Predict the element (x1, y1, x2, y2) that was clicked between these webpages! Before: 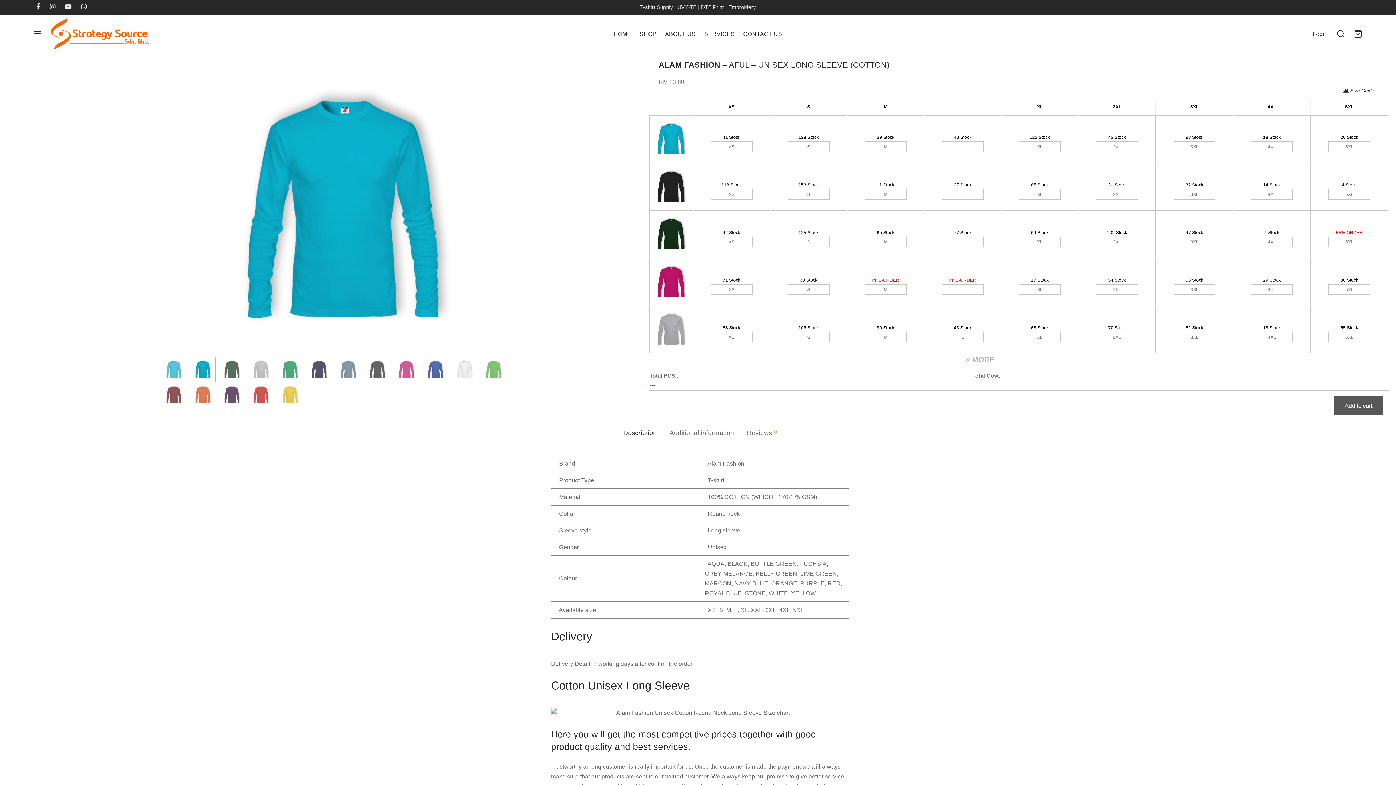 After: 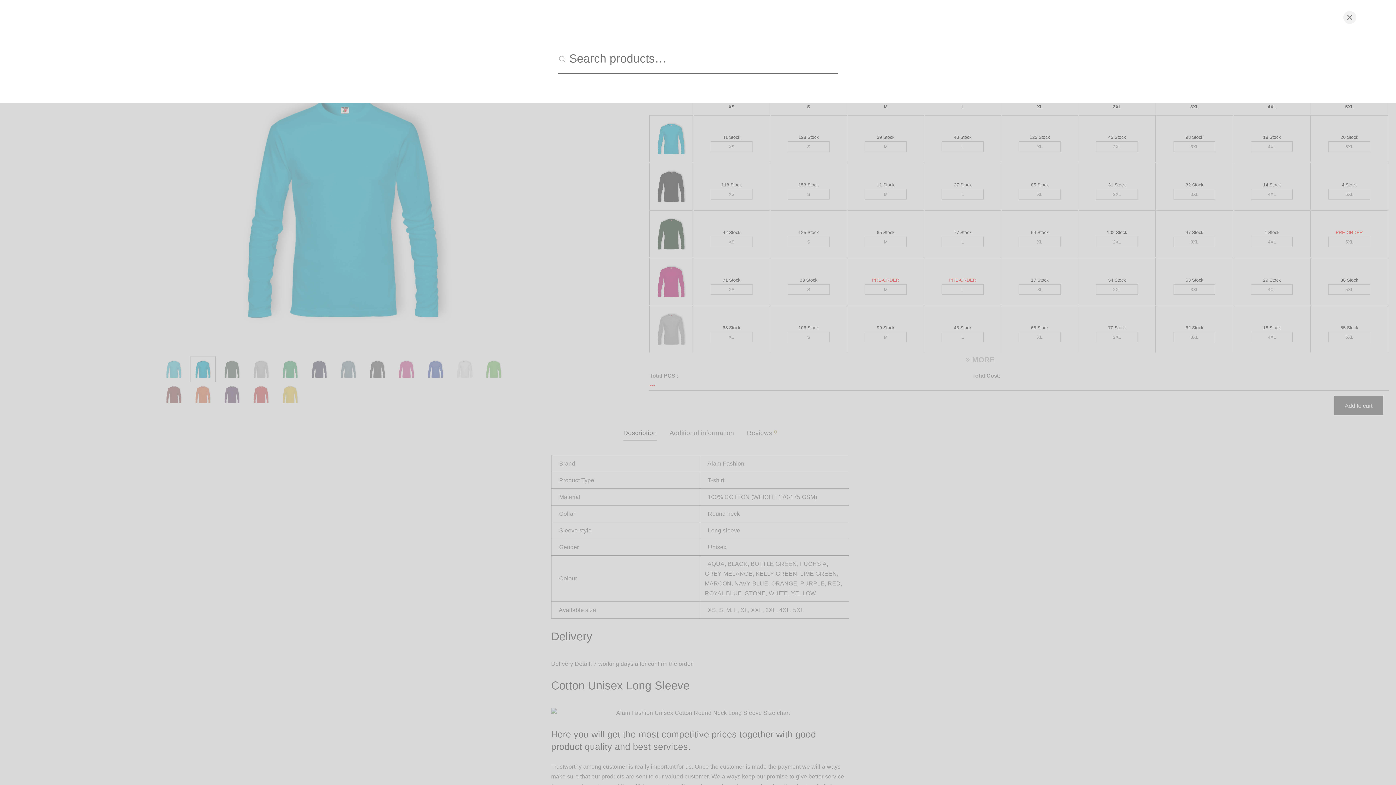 Action: bbox: (1336, 29, 1345, 38)